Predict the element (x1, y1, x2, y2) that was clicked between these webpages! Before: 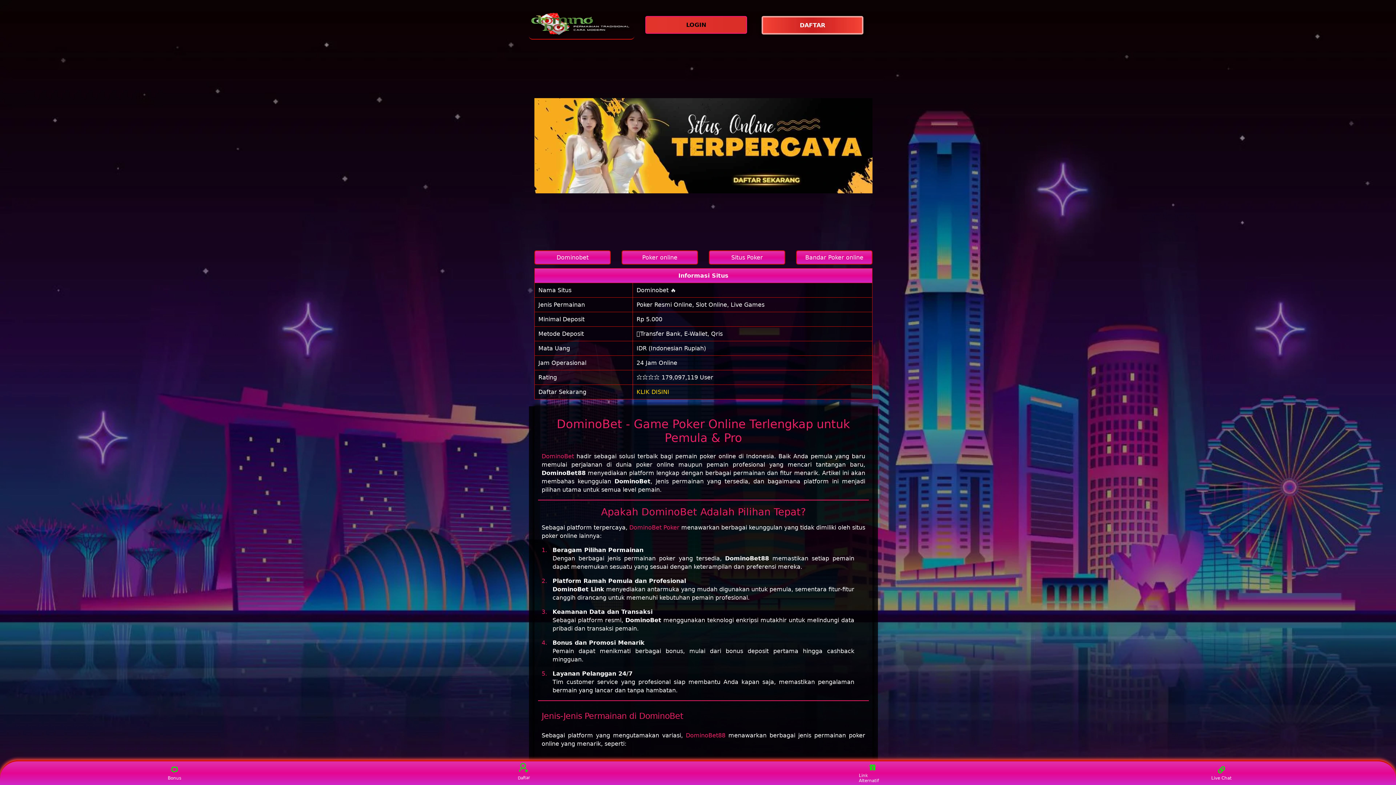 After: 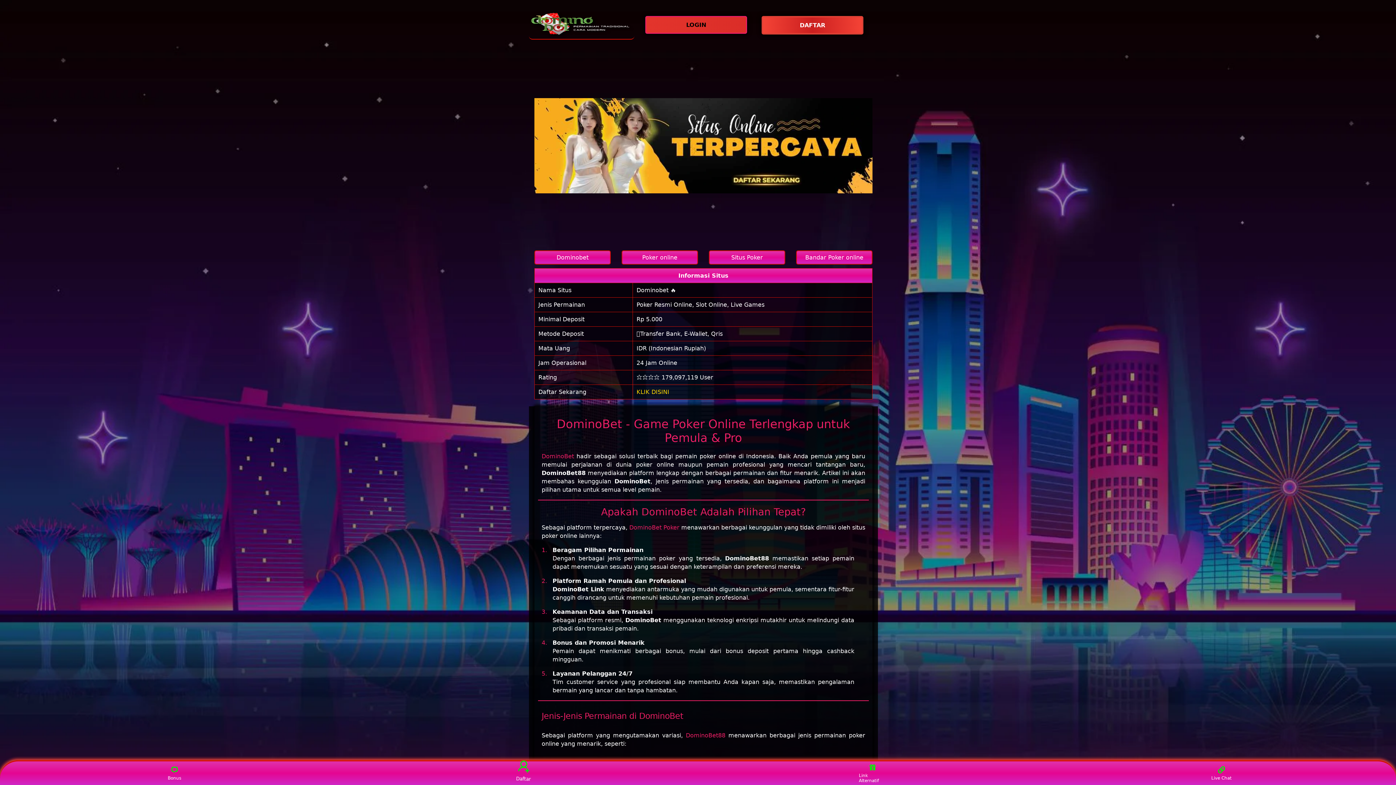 Action: bbox: (636, 388, 669, 395) label: KLIK DISINI